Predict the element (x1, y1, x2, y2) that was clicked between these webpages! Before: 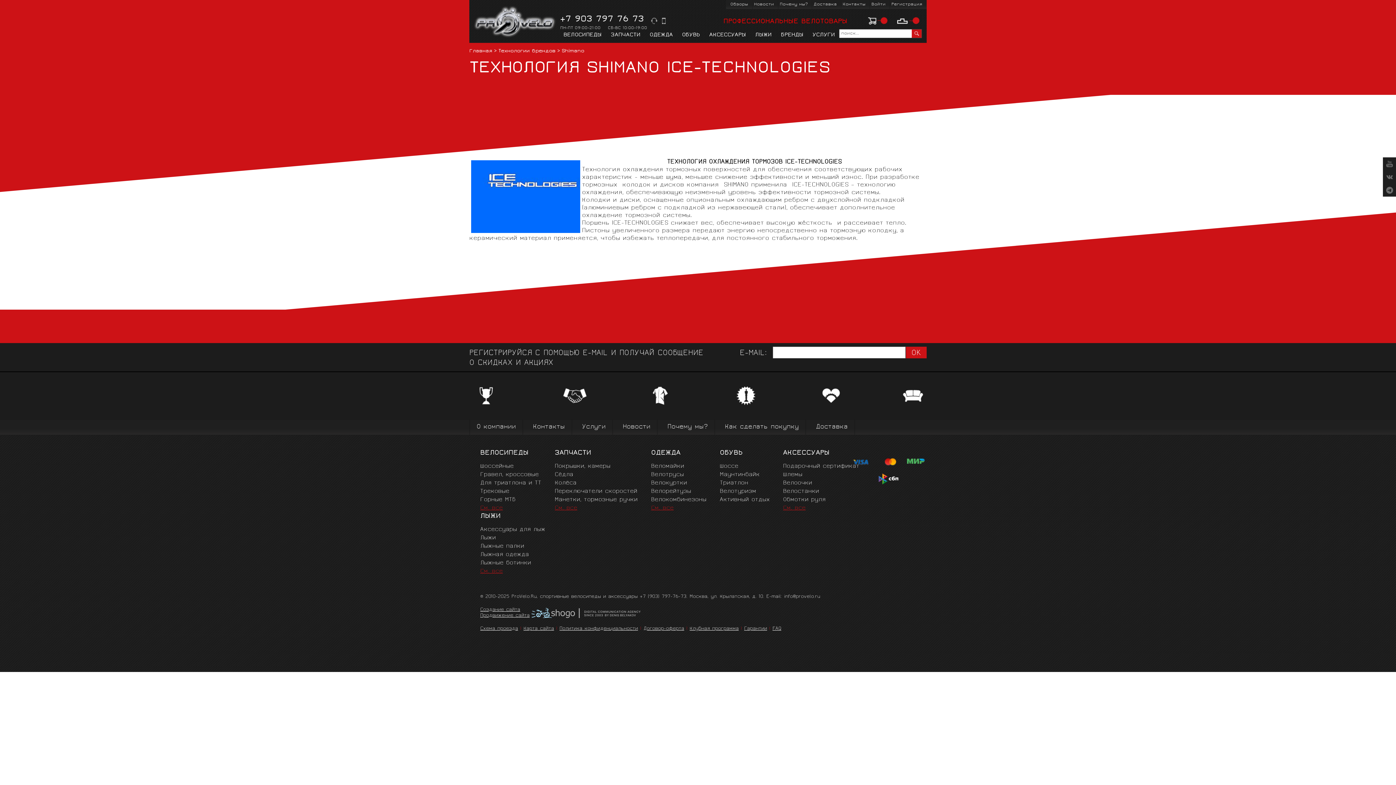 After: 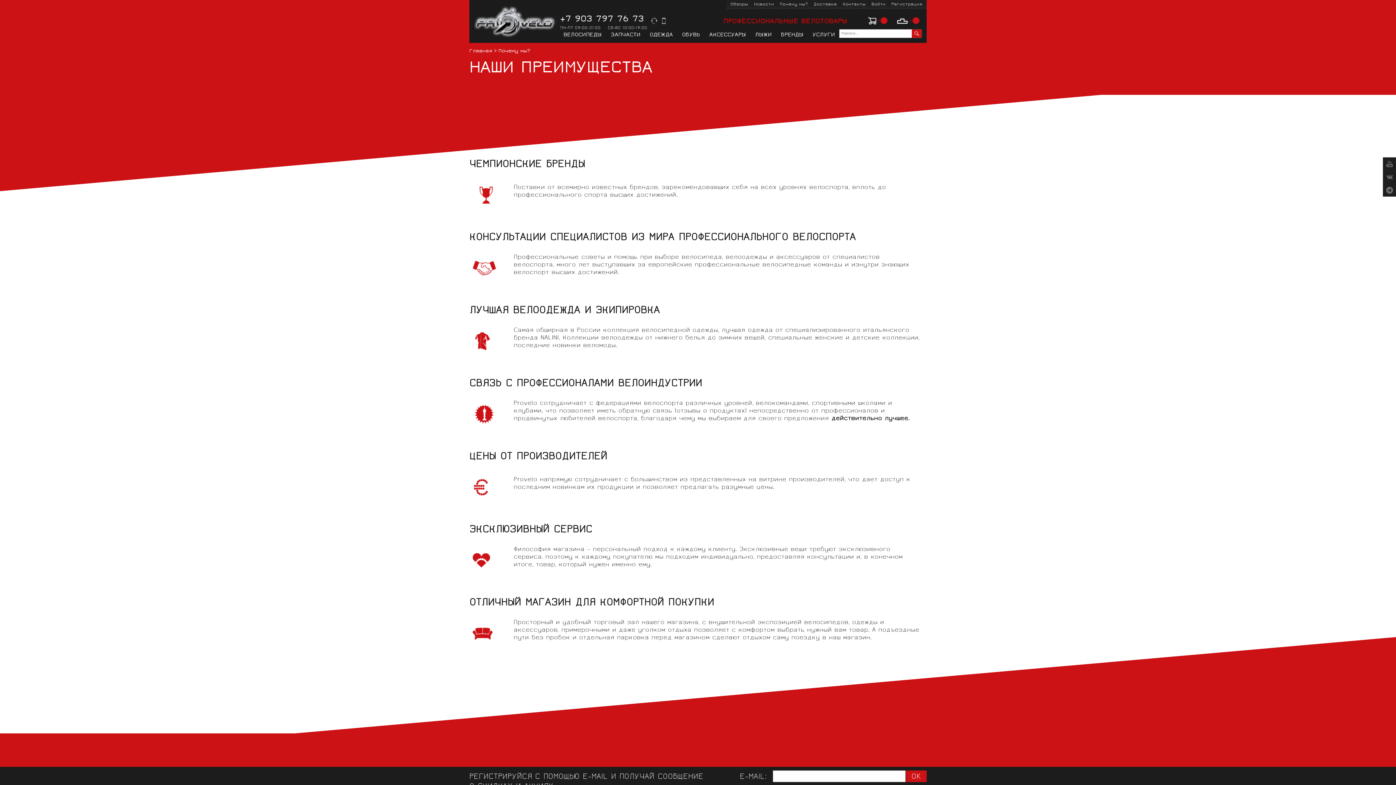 Action: label: Почему мы? bbox: (778, 0, 809, 9)